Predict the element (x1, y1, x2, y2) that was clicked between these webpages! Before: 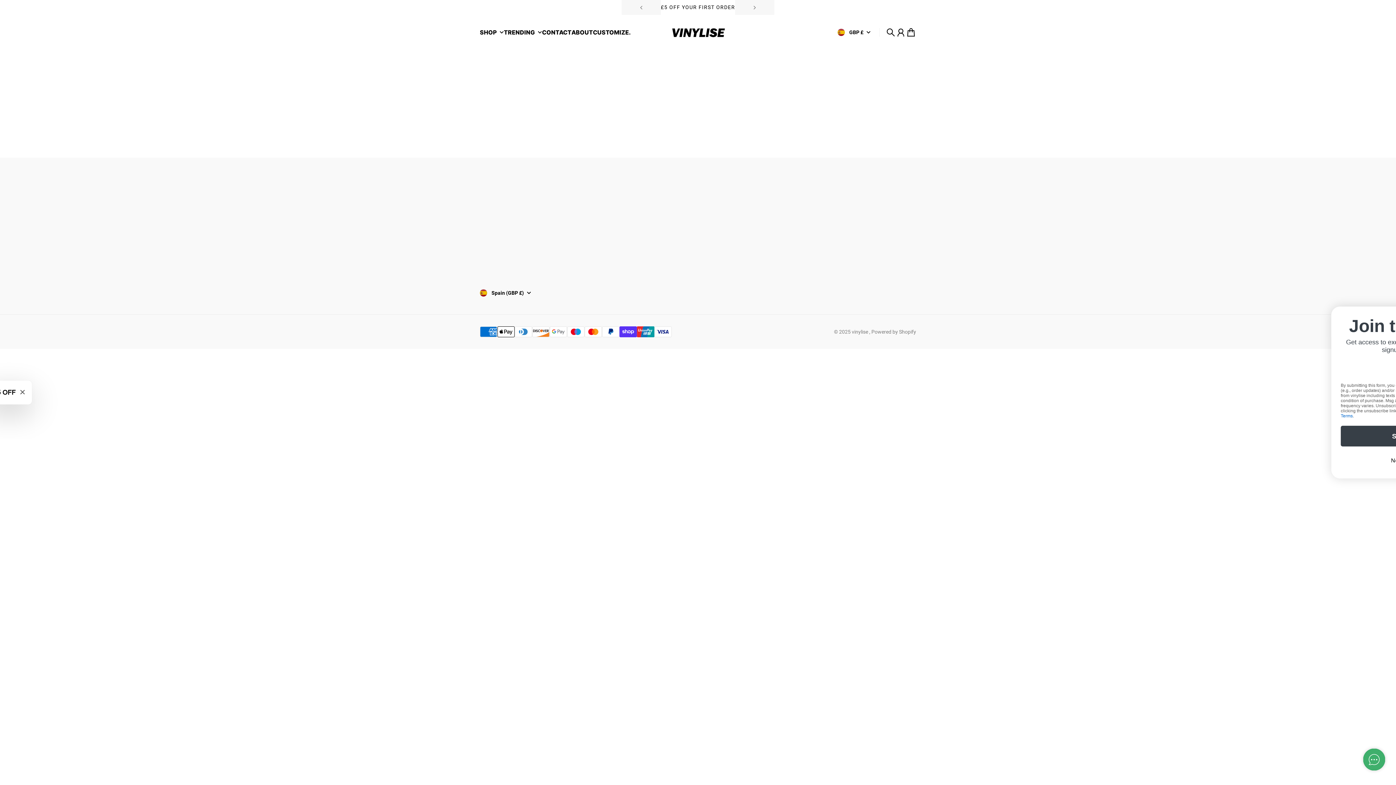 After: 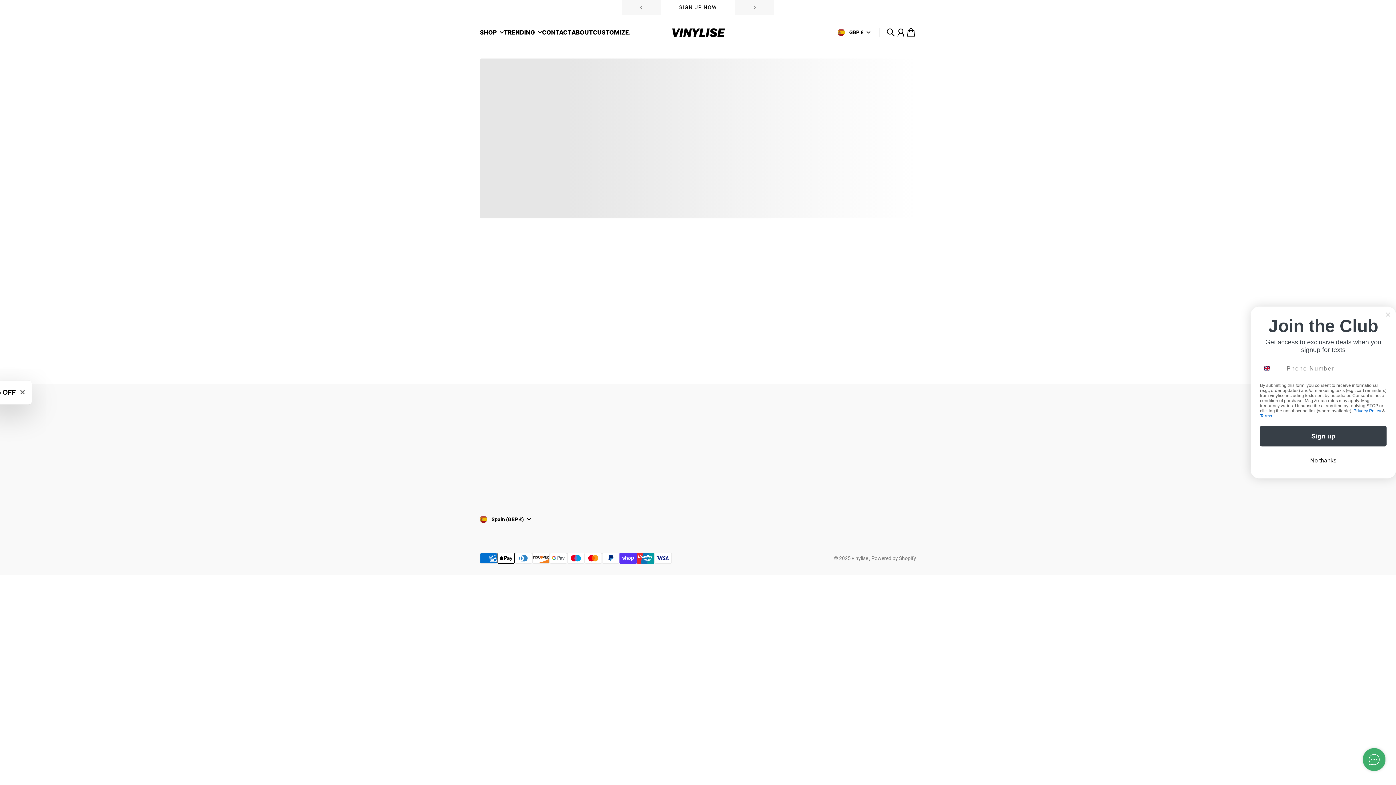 Action: label: CONTACT bbox: (542, 29, 571, 35)